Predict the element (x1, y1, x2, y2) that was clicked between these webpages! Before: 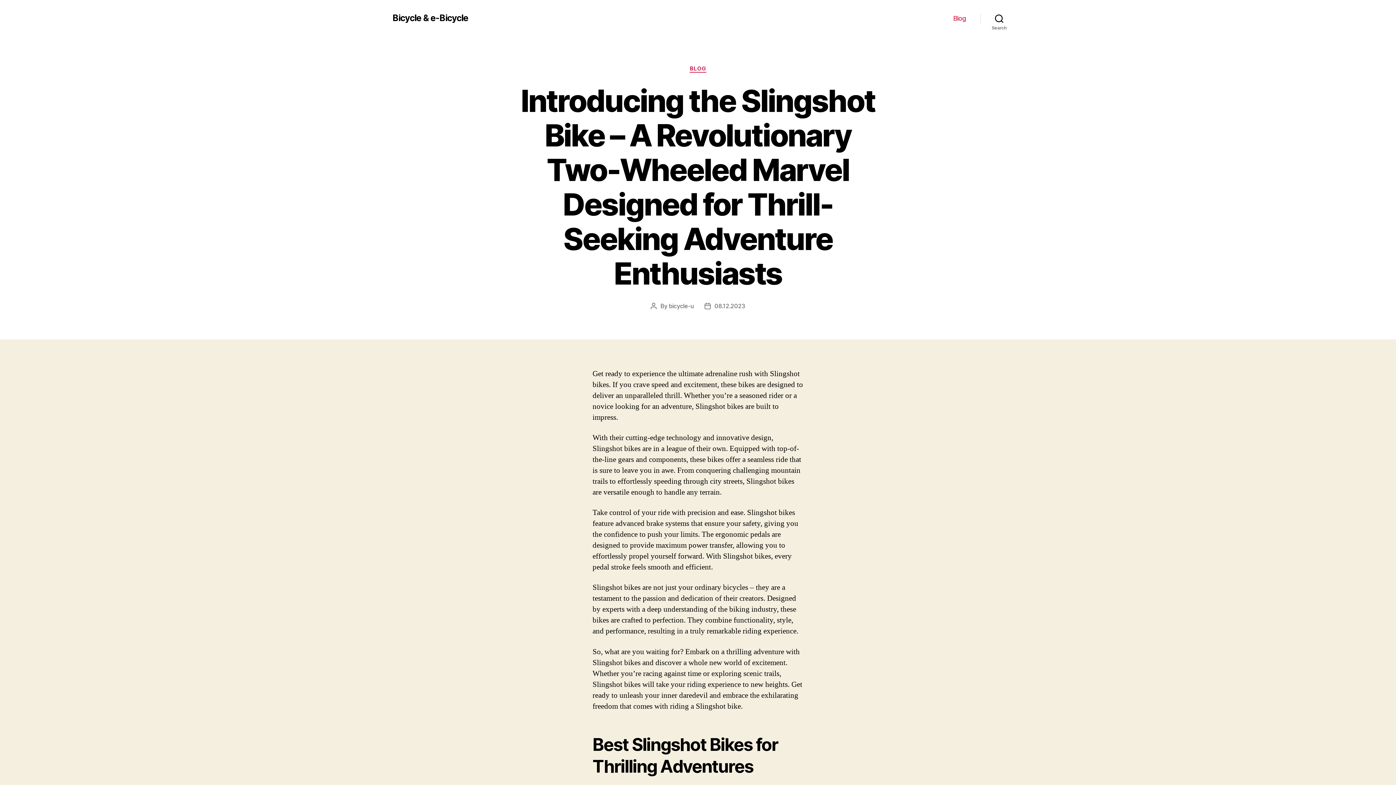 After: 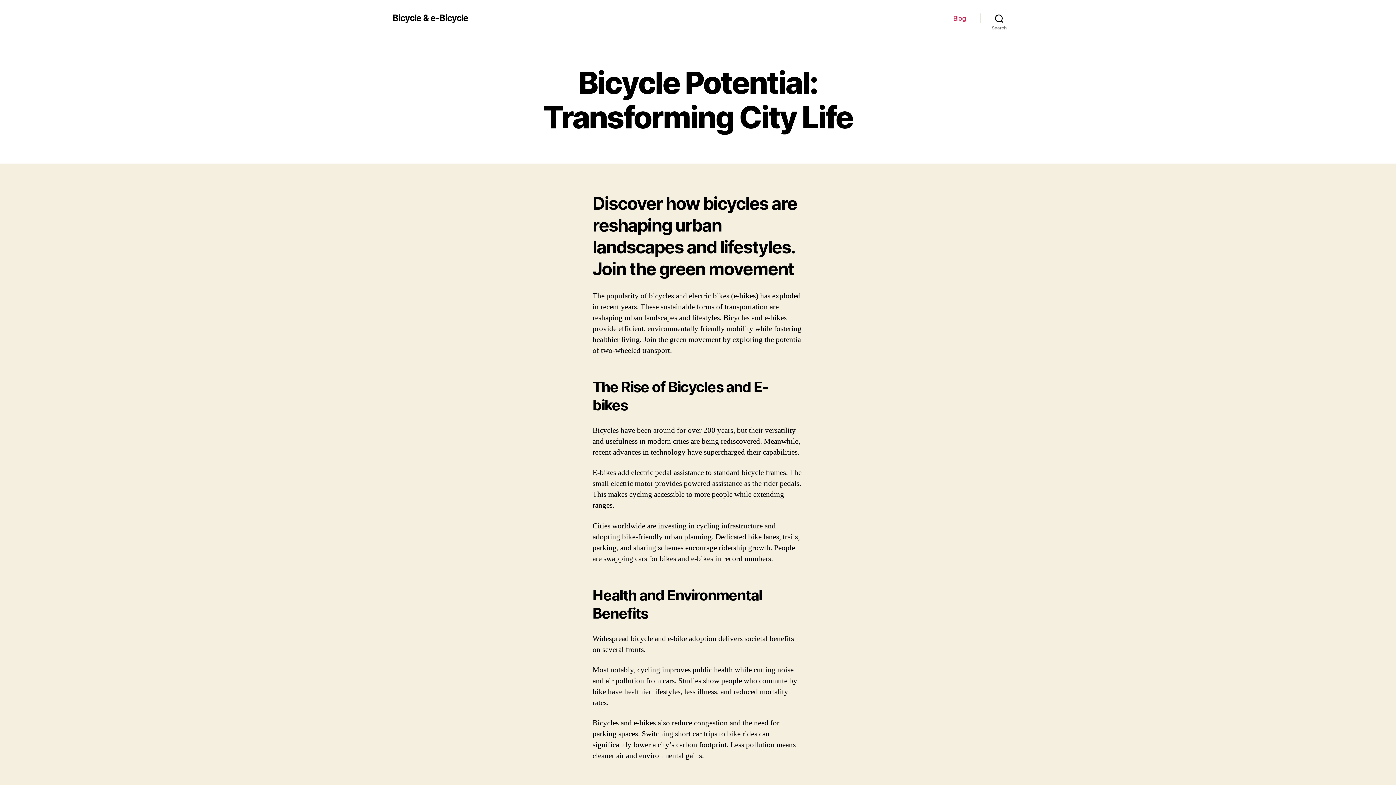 Action: label: Bicycle & e-Bicycle bbox: (392, 13, 468, 22)